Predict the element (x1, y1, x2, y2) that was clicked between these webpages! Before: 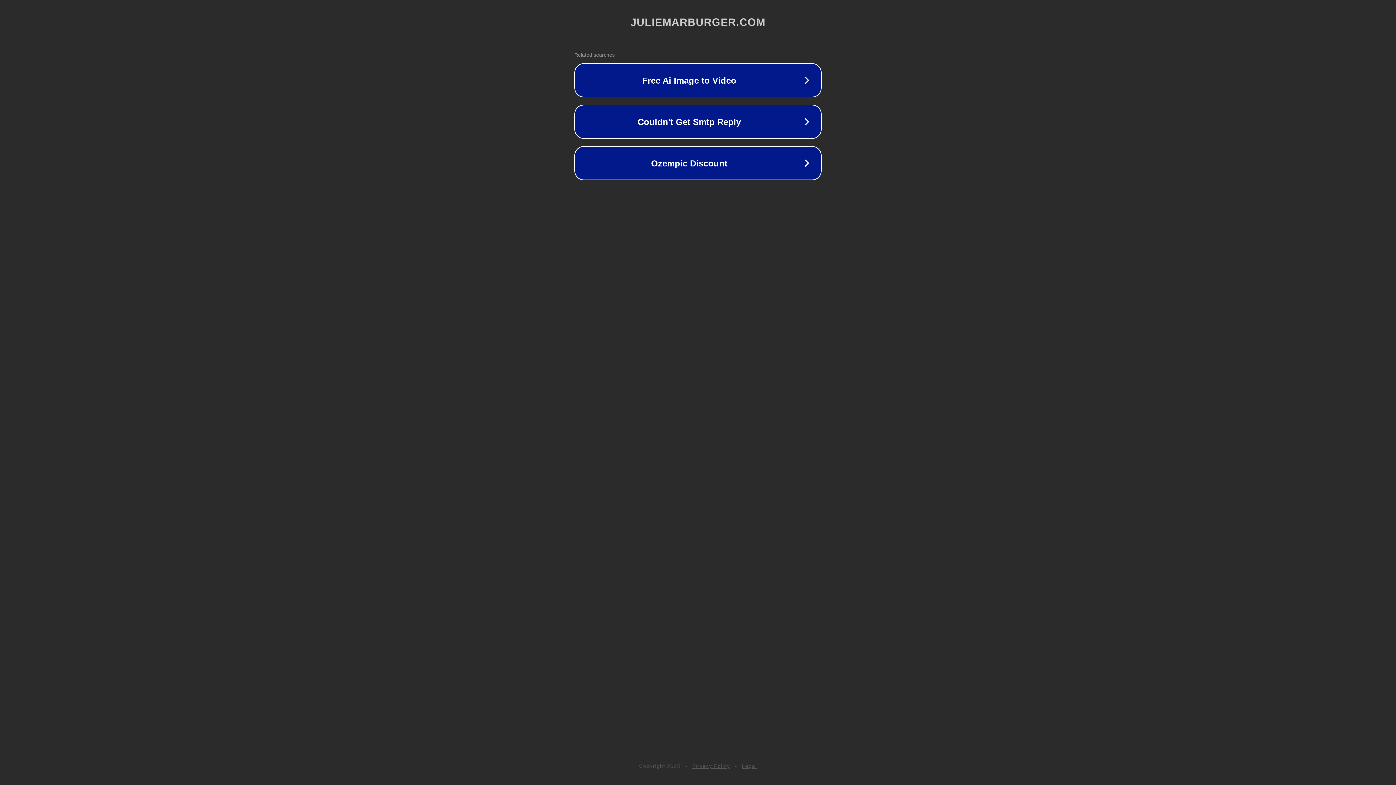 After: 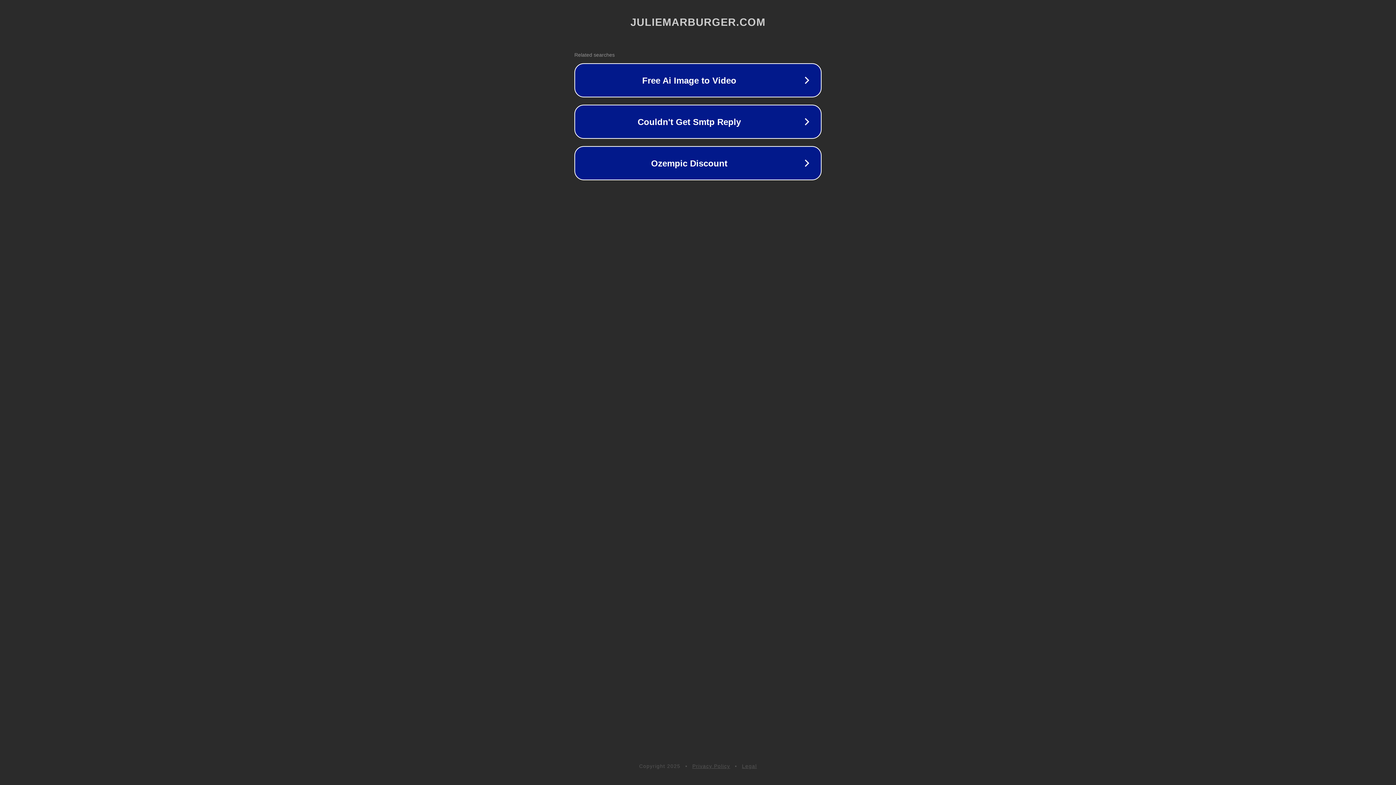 Action: bbox: (692, 763, 730, 769) label: Privacy Policy